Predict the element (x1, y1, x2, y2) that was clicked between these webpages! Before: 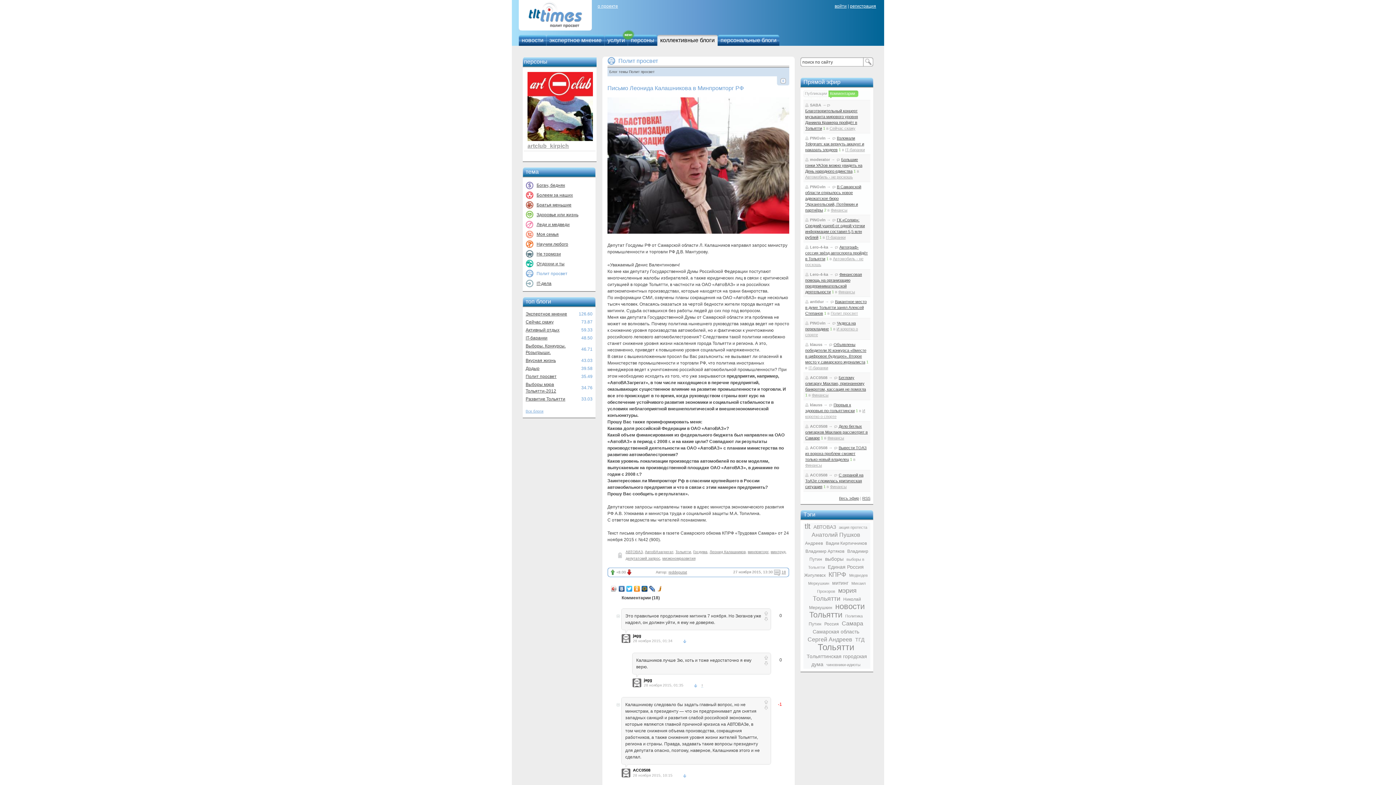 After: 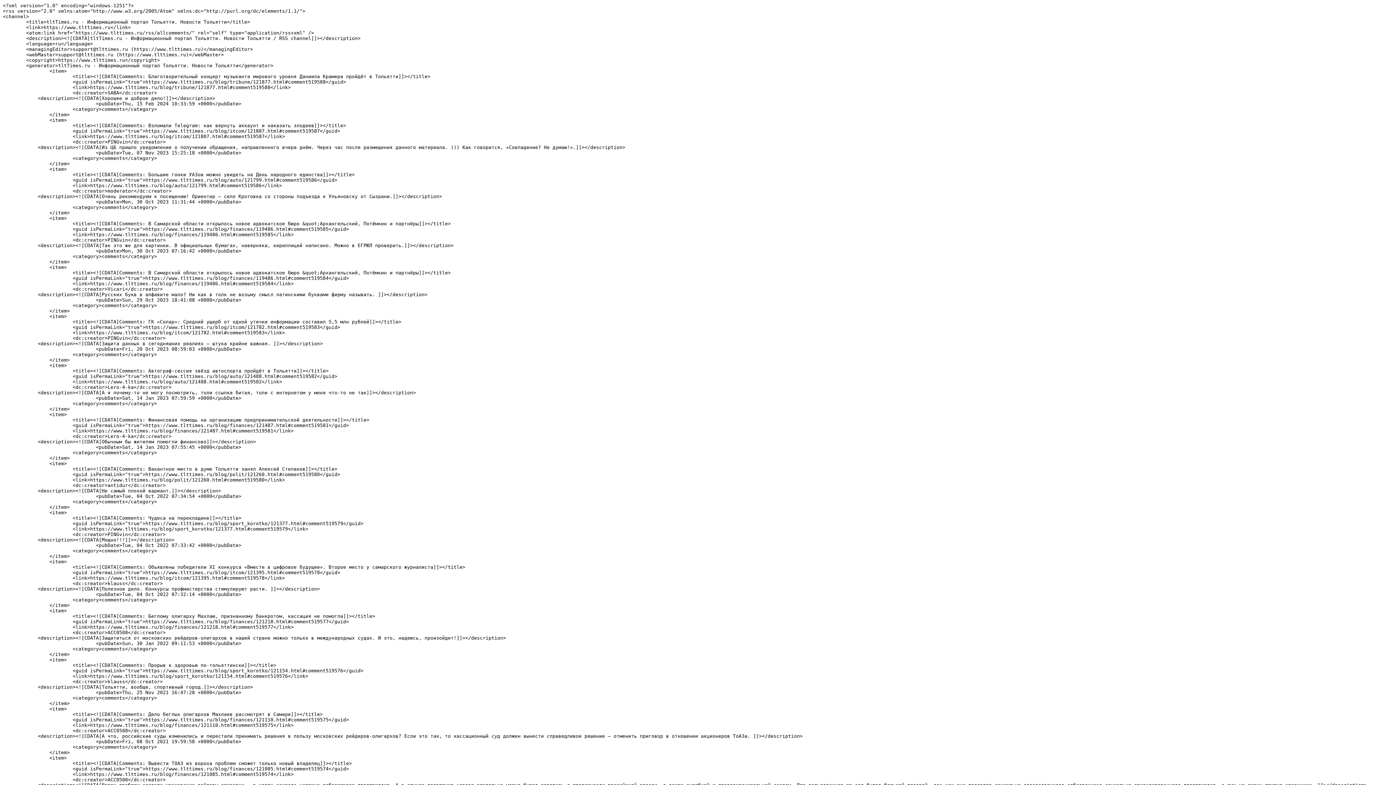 Action: label: RSS bbox: (862, 496, 870, 500)